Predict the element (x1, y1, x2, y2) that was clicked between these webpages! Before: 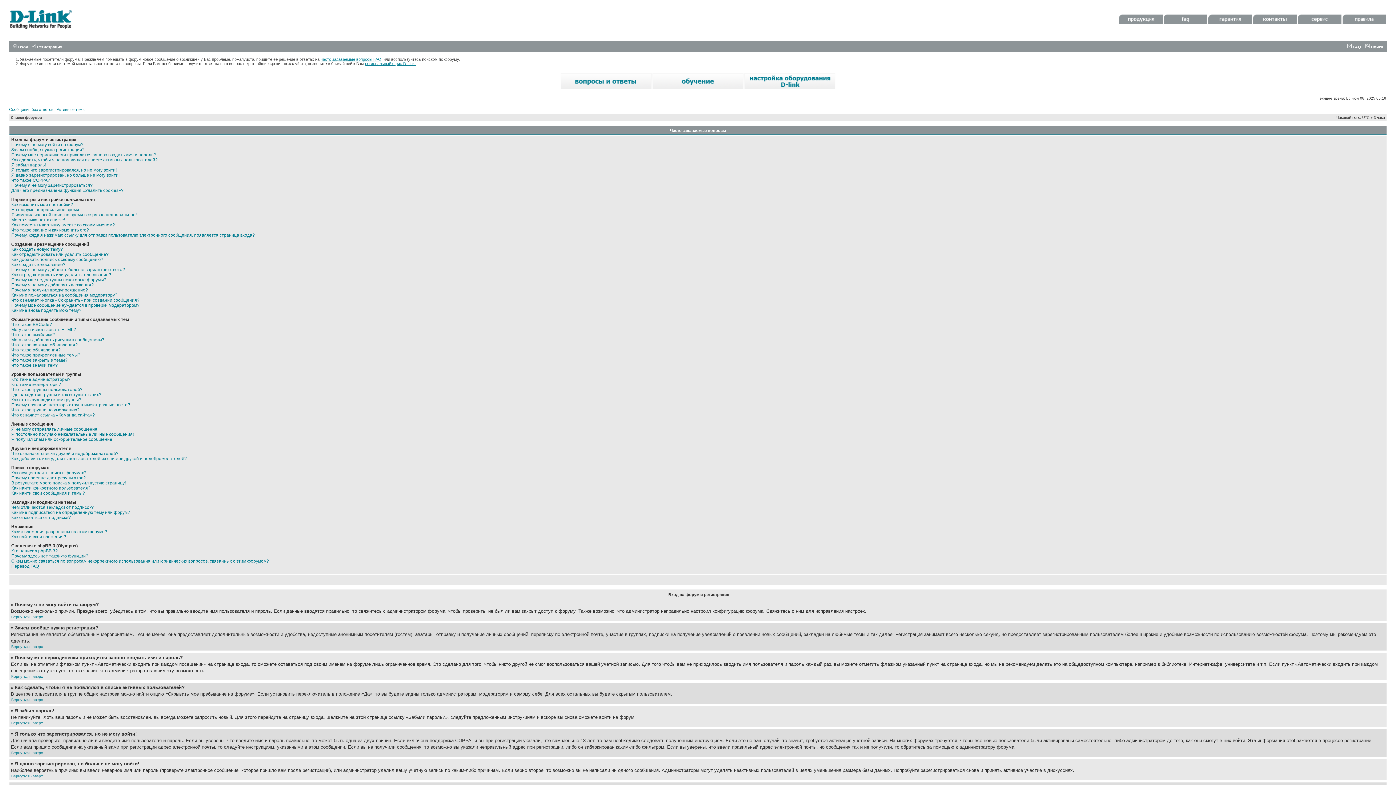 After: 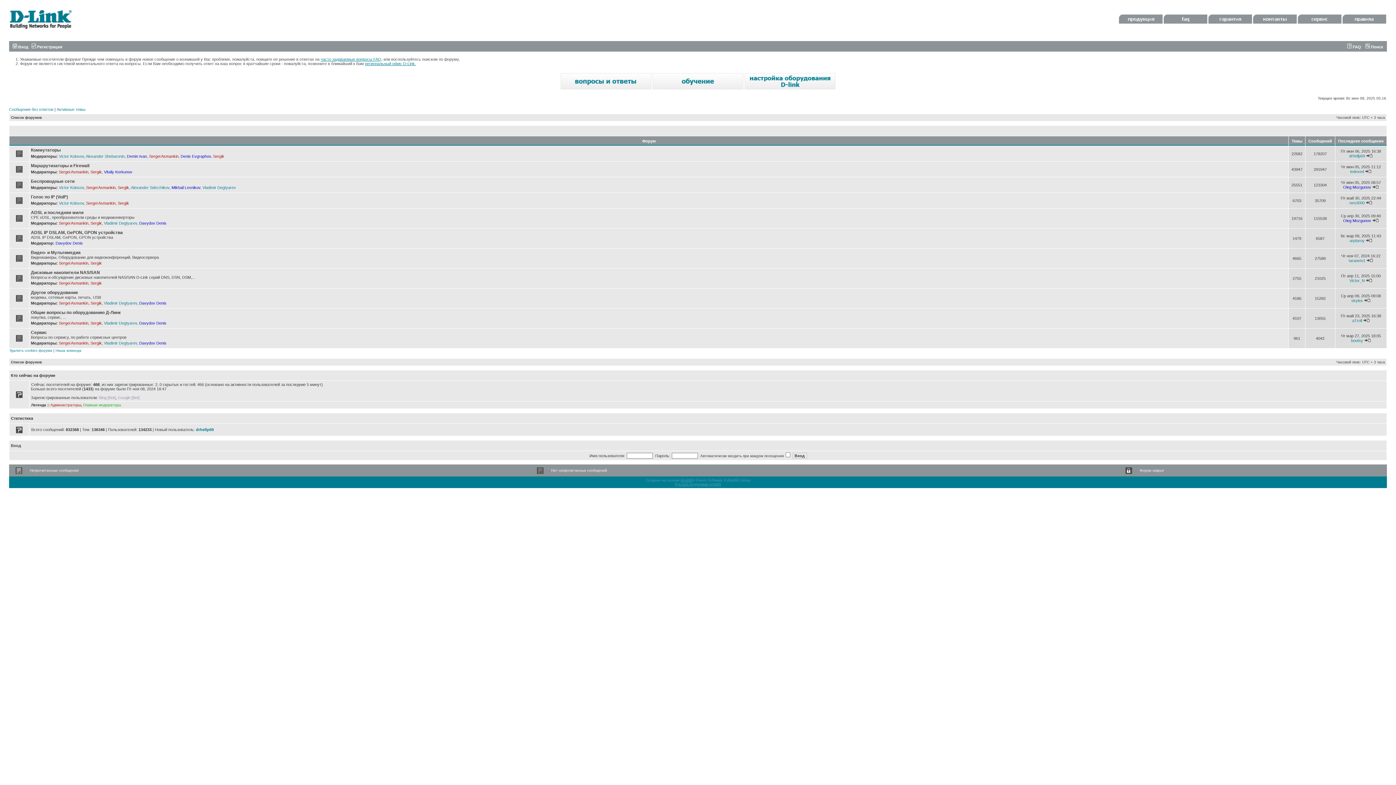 Action: label: Список форумов bbox: (10, 115, 41, 119)